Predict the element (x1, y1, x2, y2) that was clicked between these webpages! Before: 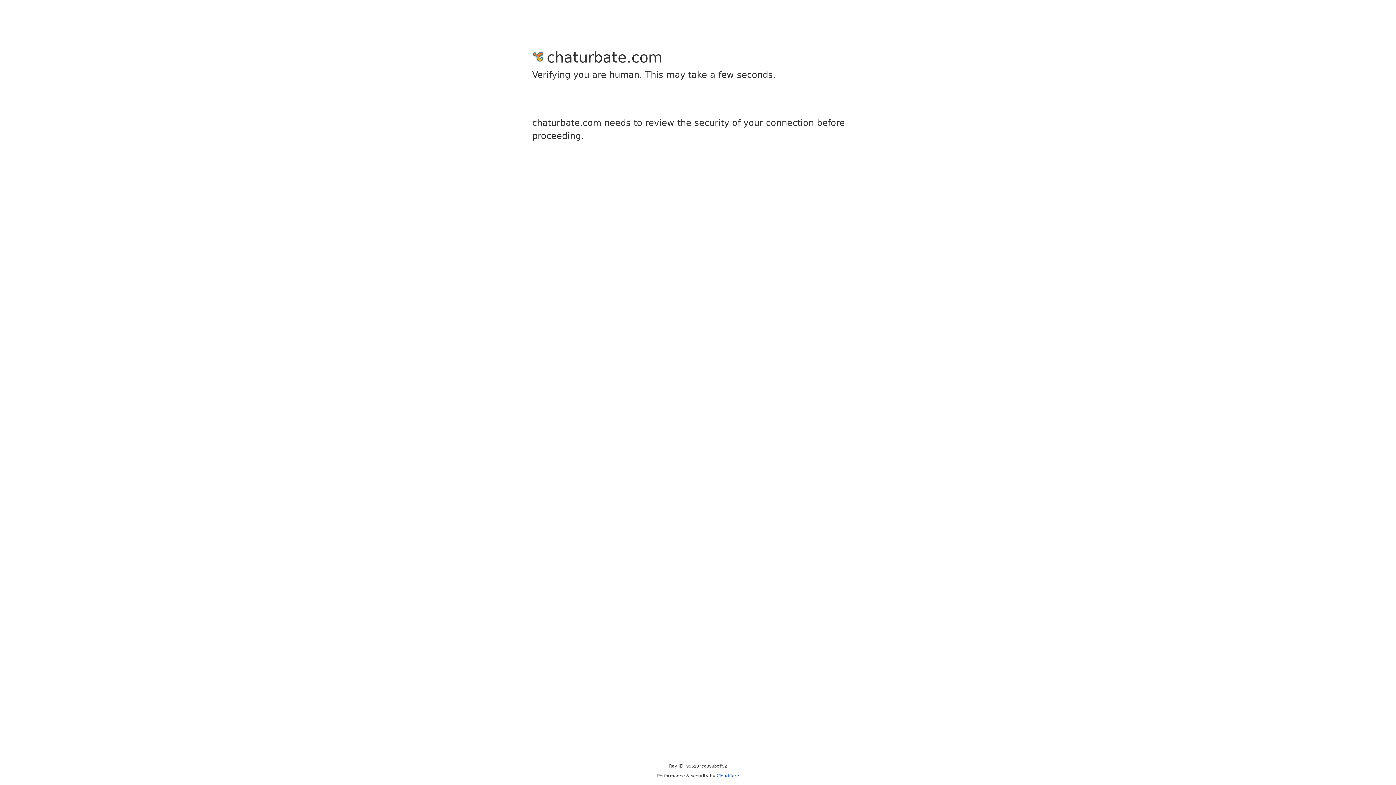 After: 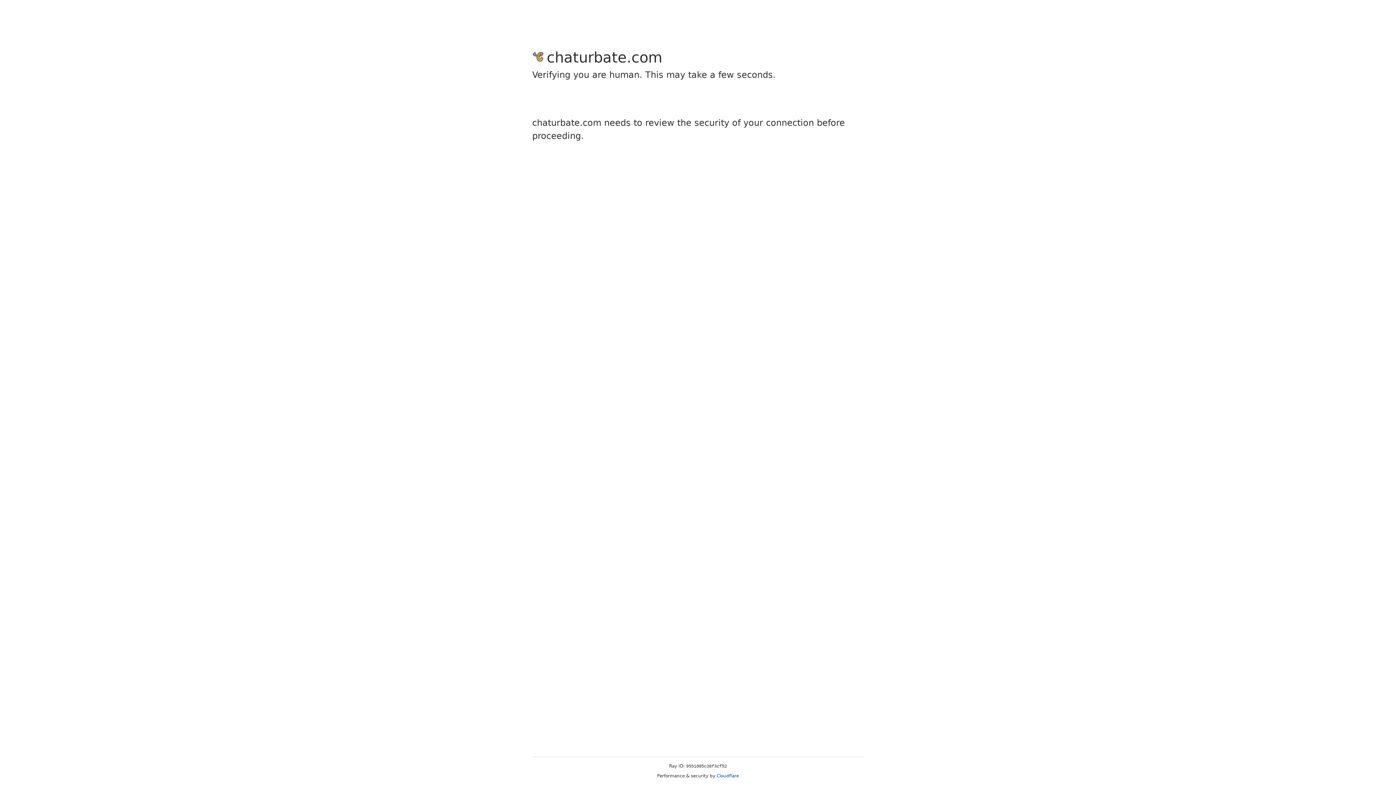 Action: label: Cloudflare bbox: (716, 773, 739, 778)